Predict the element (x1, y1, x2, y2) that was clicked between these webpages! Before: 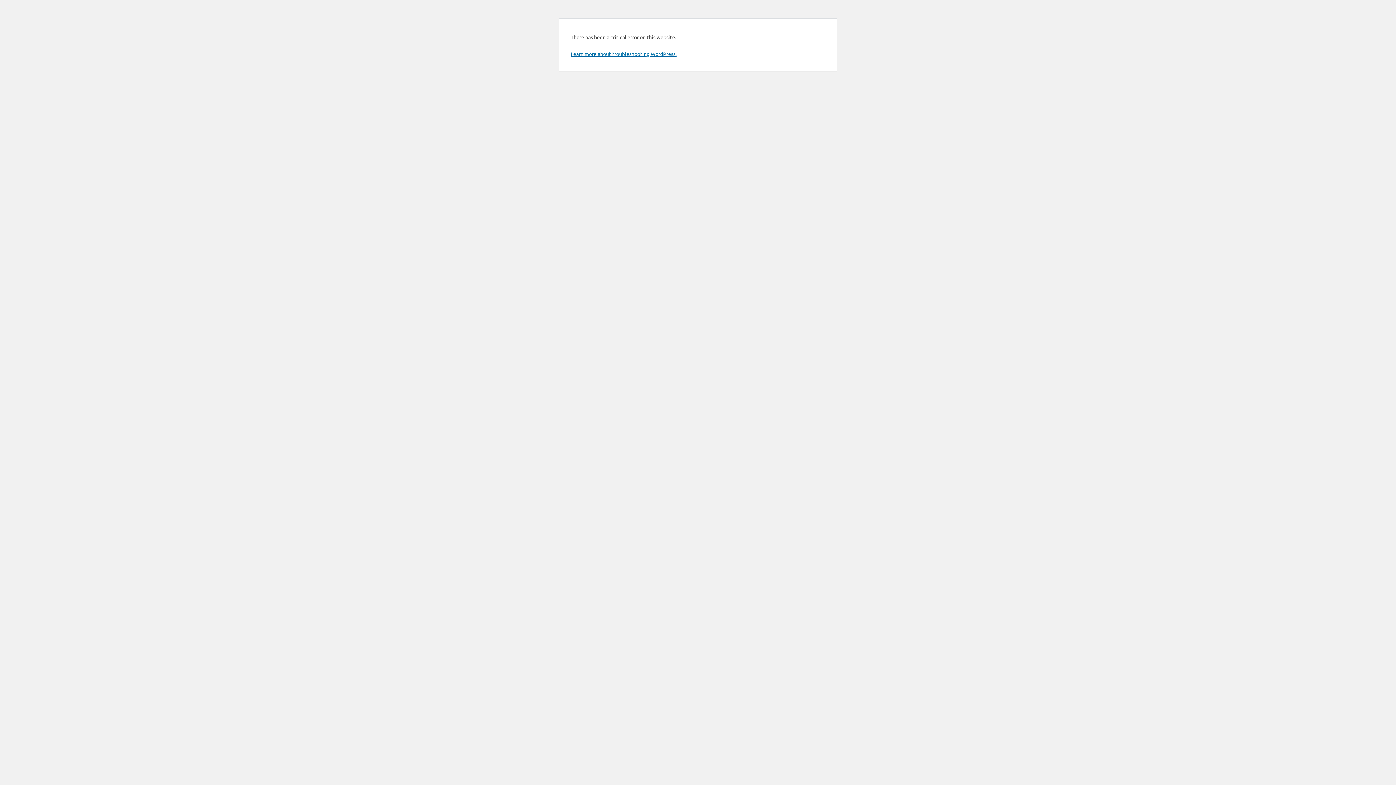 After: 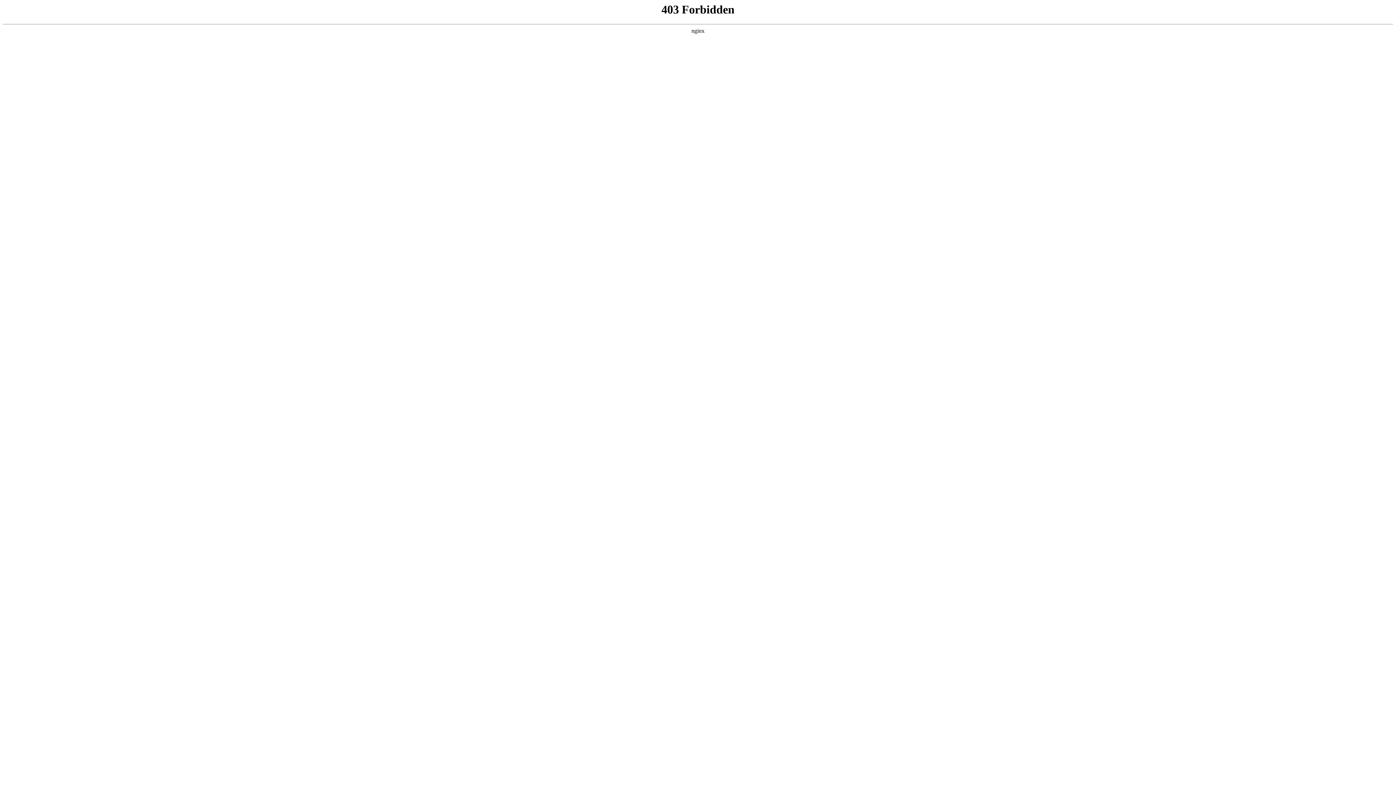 Action: label: Learn more about troubleshooting WordPress. bbox: (570, 50, 676, 57)